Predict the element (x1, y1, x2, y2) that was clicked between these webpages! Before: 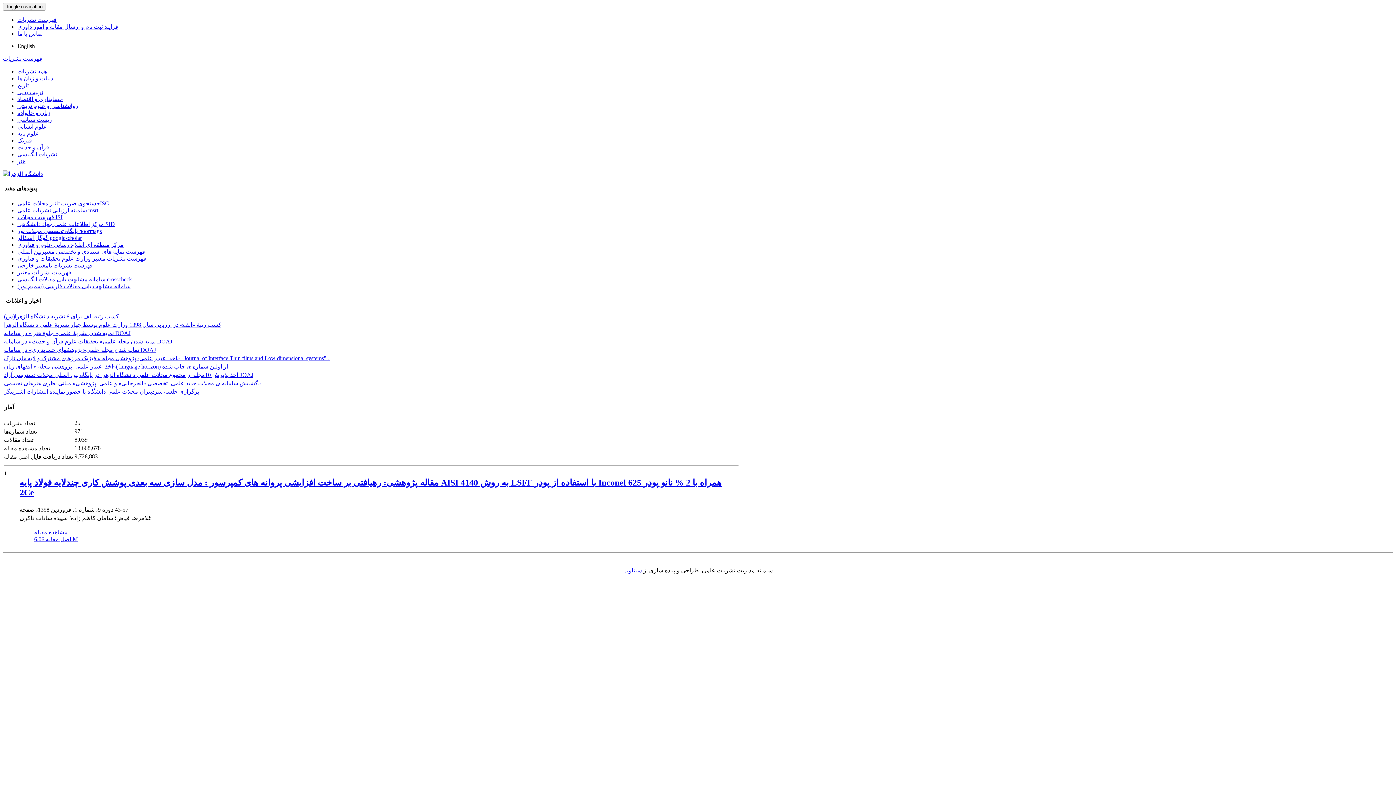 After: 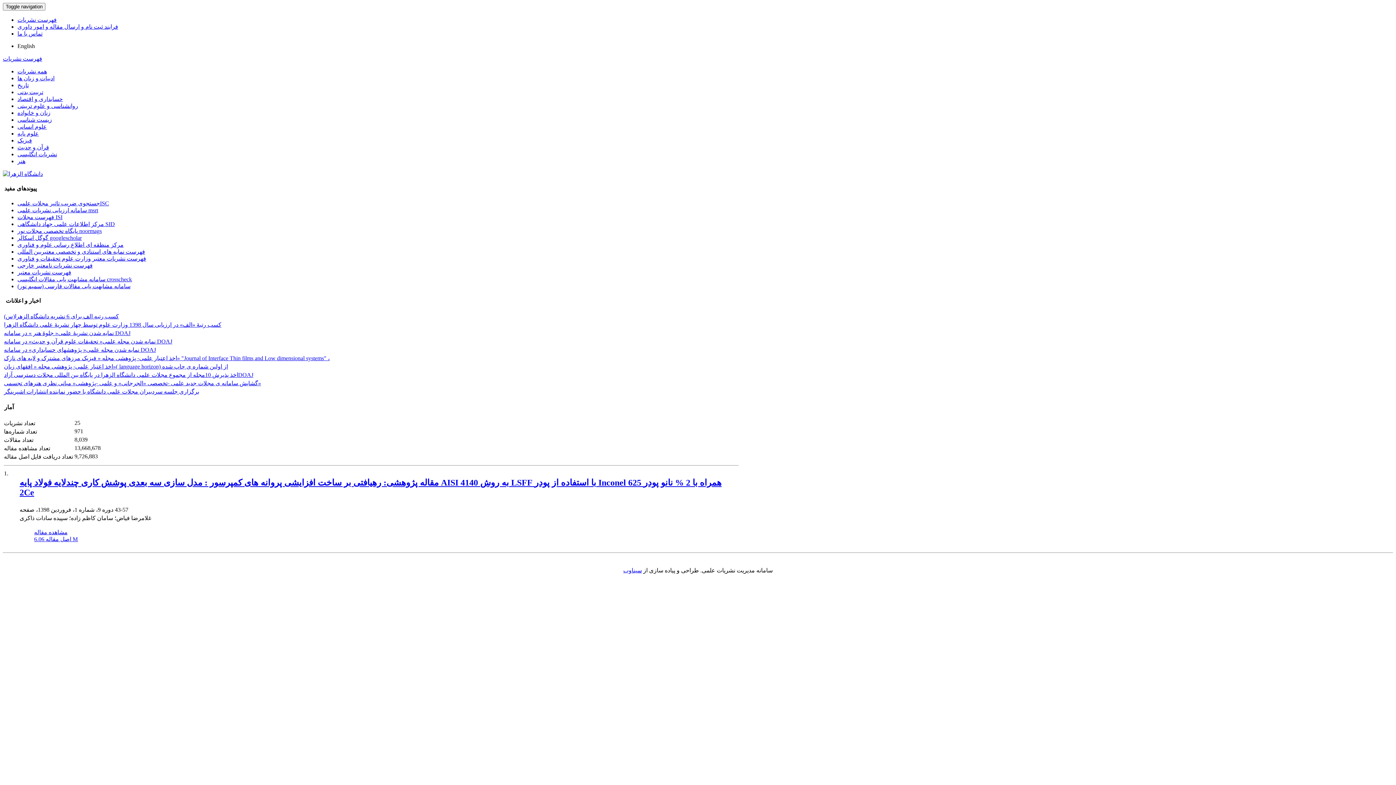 Action: bbox: (34, 536, 77, 542) label: اصل مقاله 6.06 M